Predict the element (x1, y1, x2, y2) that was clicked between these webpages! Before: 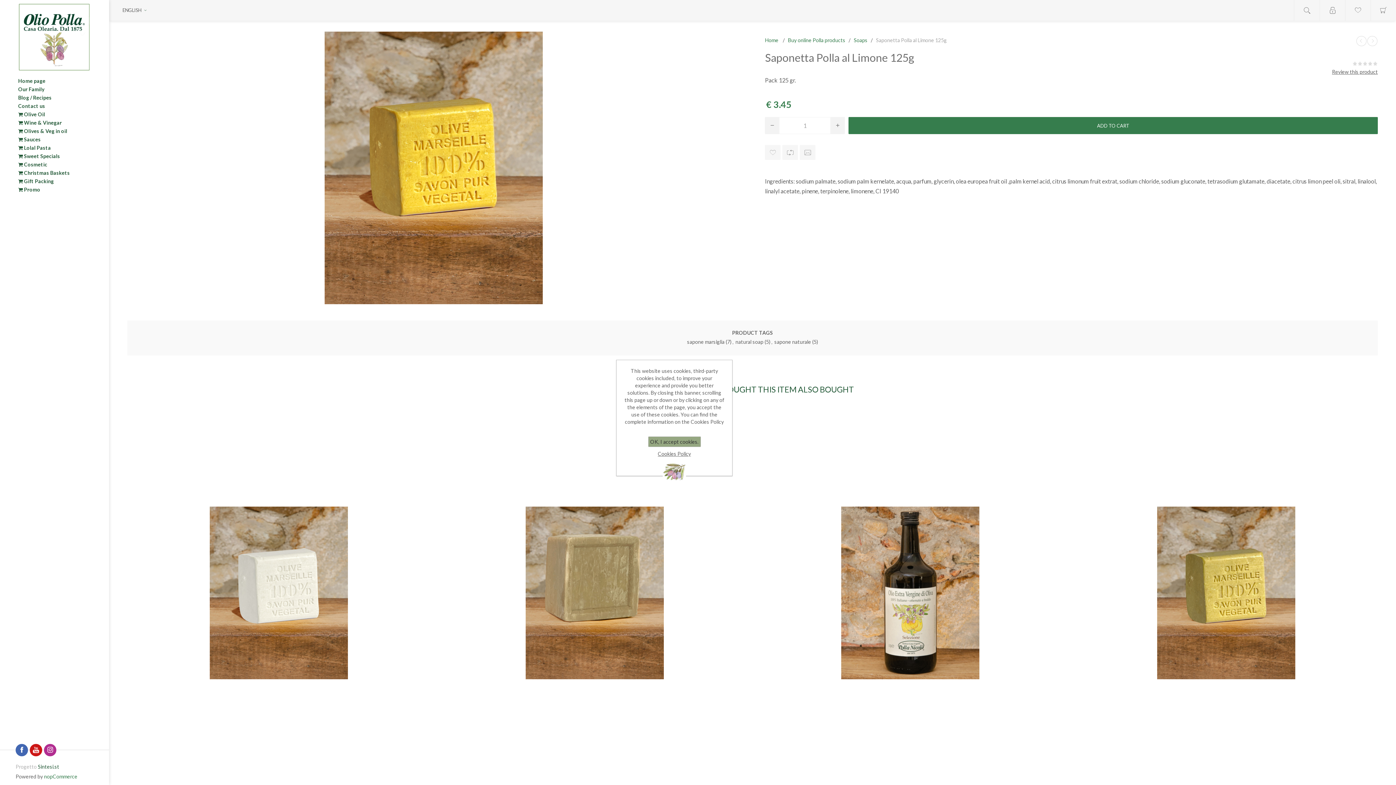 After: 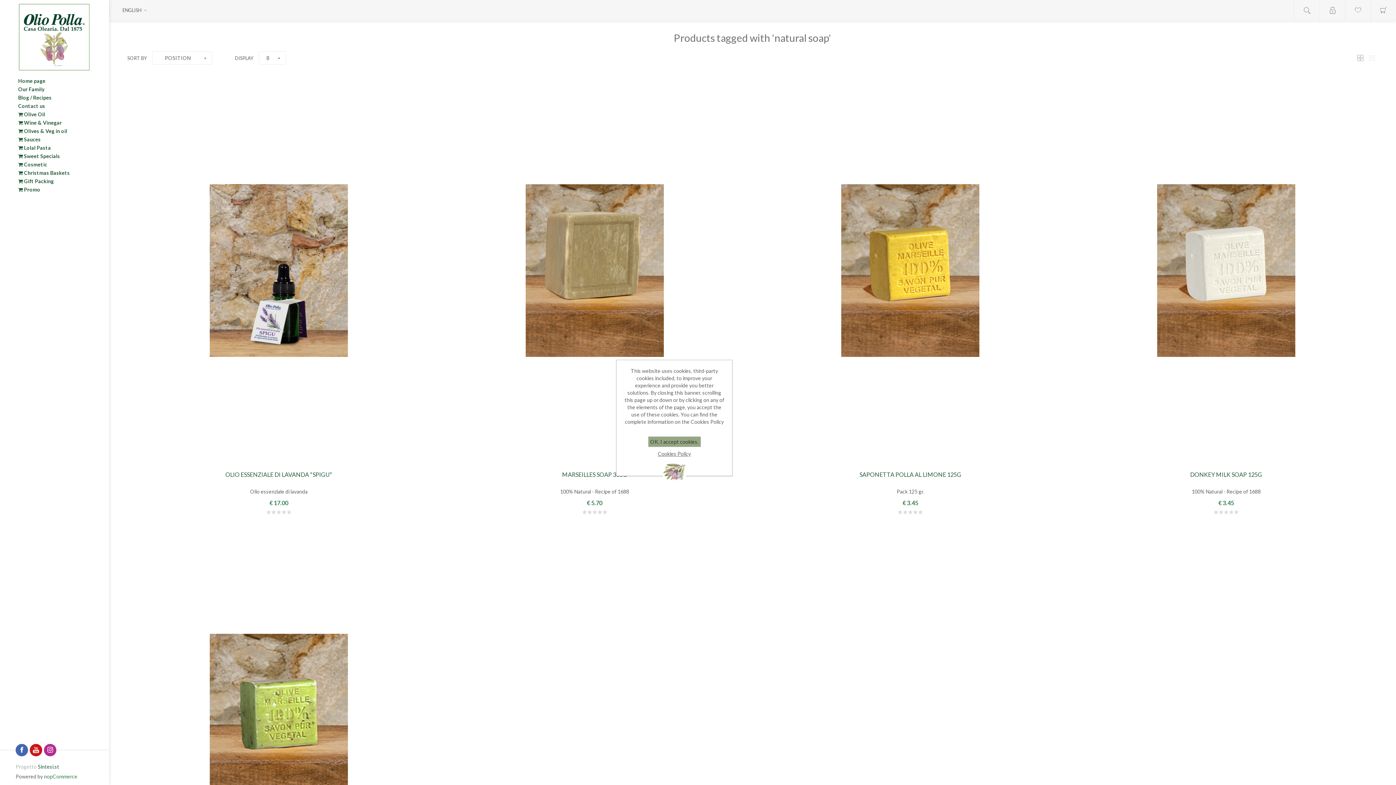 Action: bbox: (735, 337, 763, 346) label: natural soap